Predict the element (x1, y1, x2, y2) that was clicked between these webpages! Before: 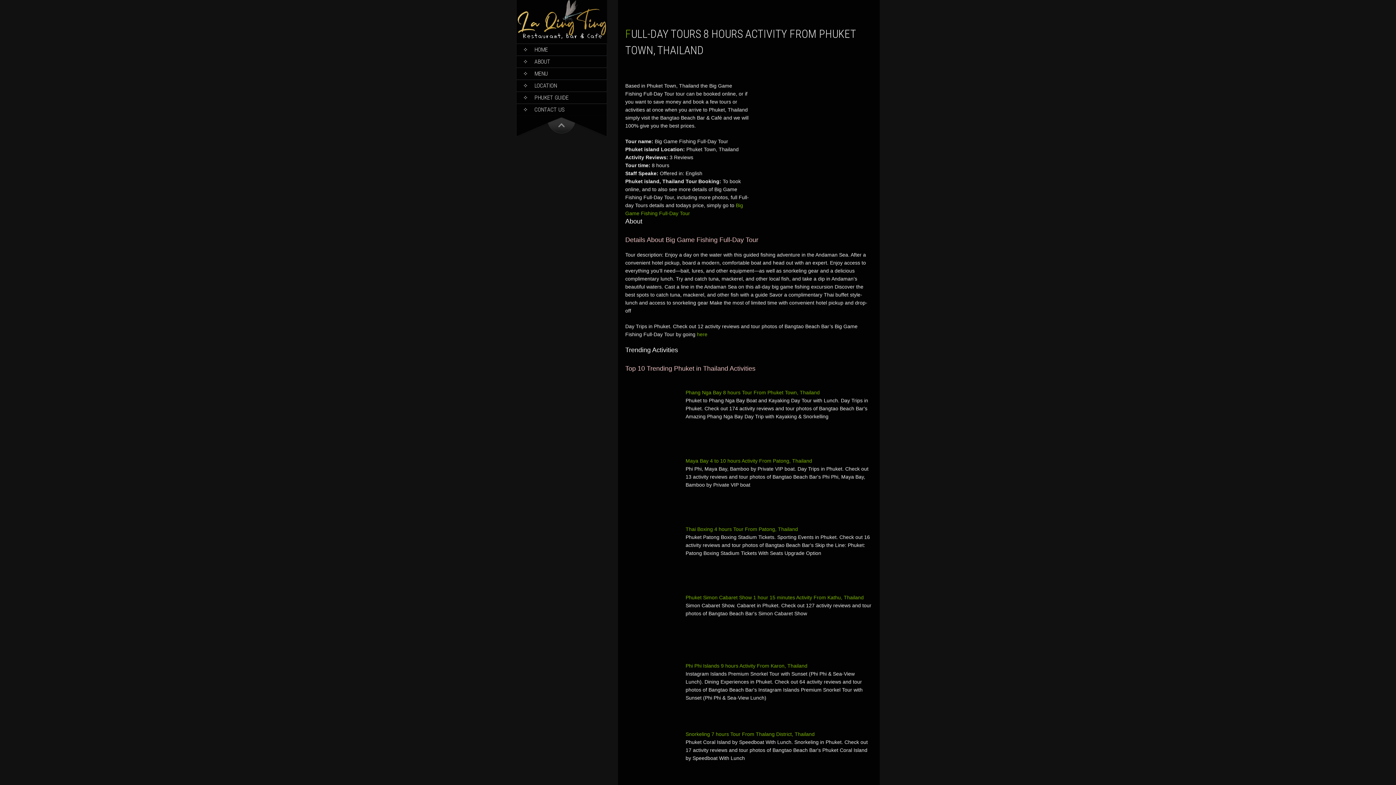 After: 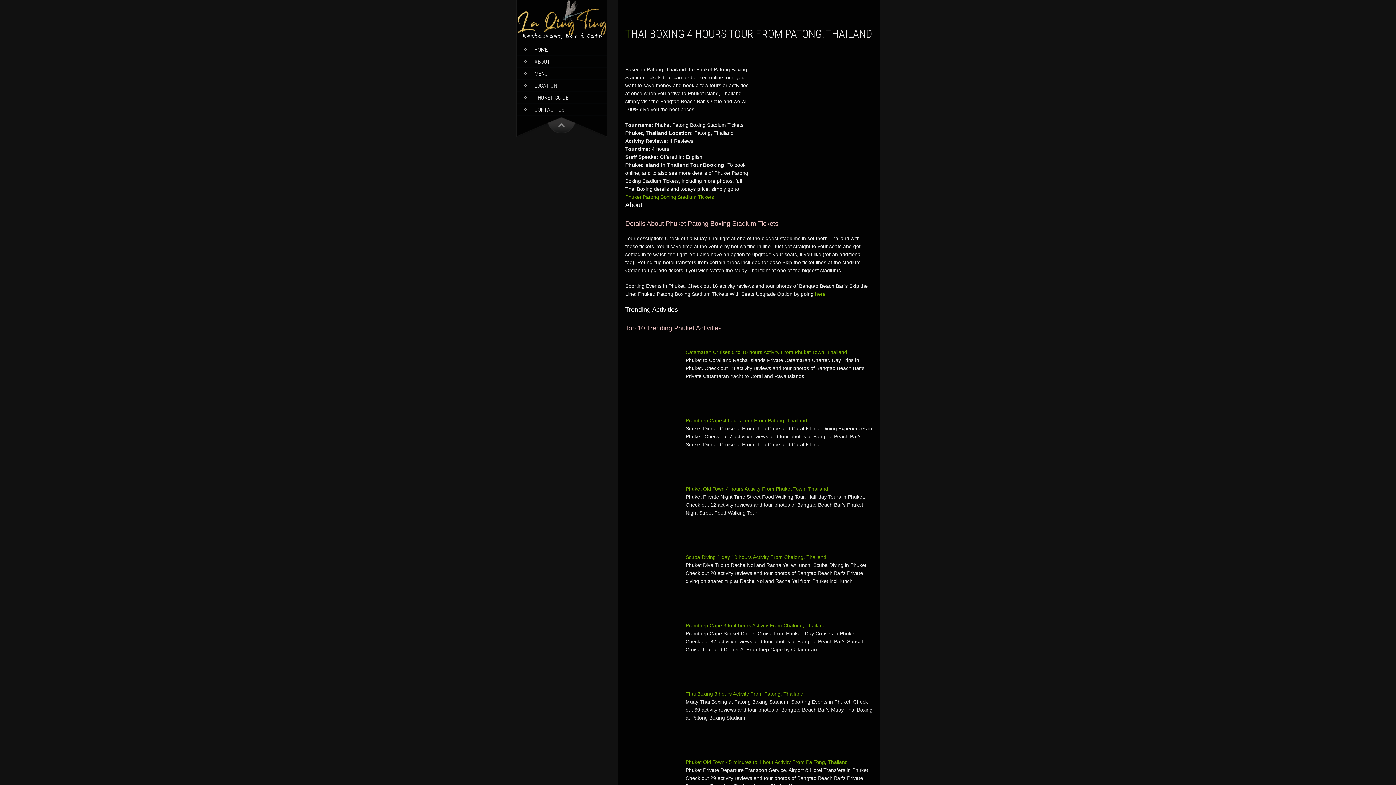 Action: bbox: (625, 525, 680, 582)